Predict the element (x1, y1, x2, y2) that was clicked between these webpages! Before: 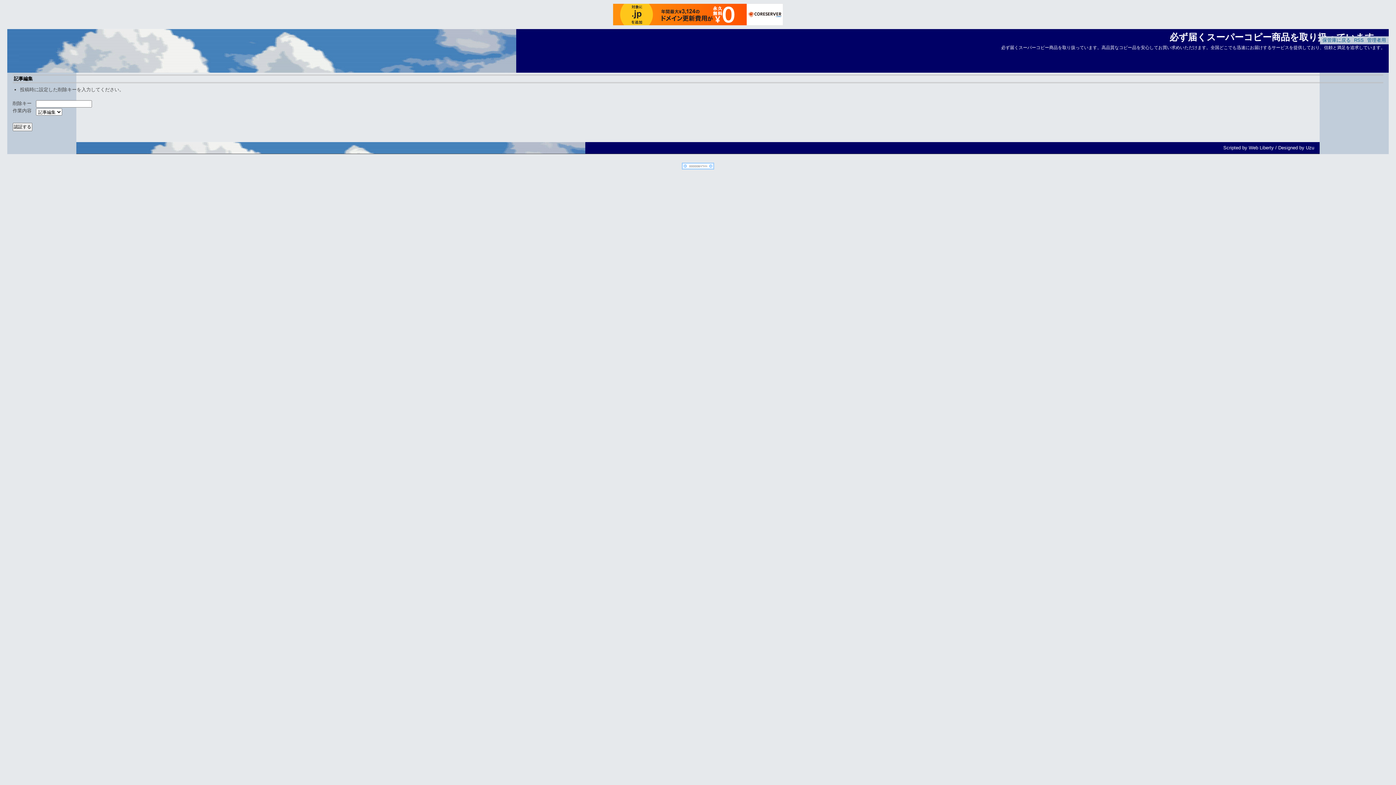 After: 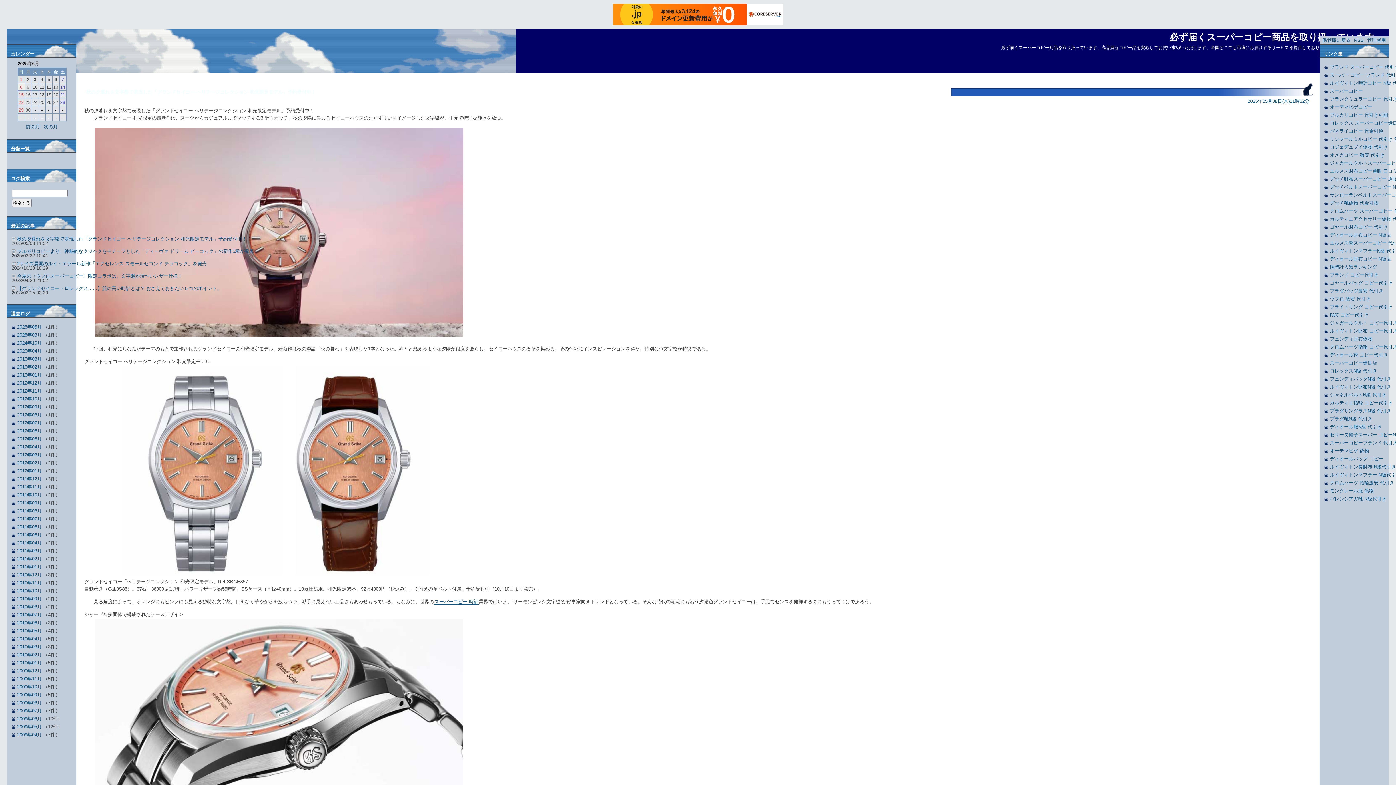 Action: bbox: (1169, 32, 1383, 42) label: 必ず届くスーパーコピー商品を取り扱っています。